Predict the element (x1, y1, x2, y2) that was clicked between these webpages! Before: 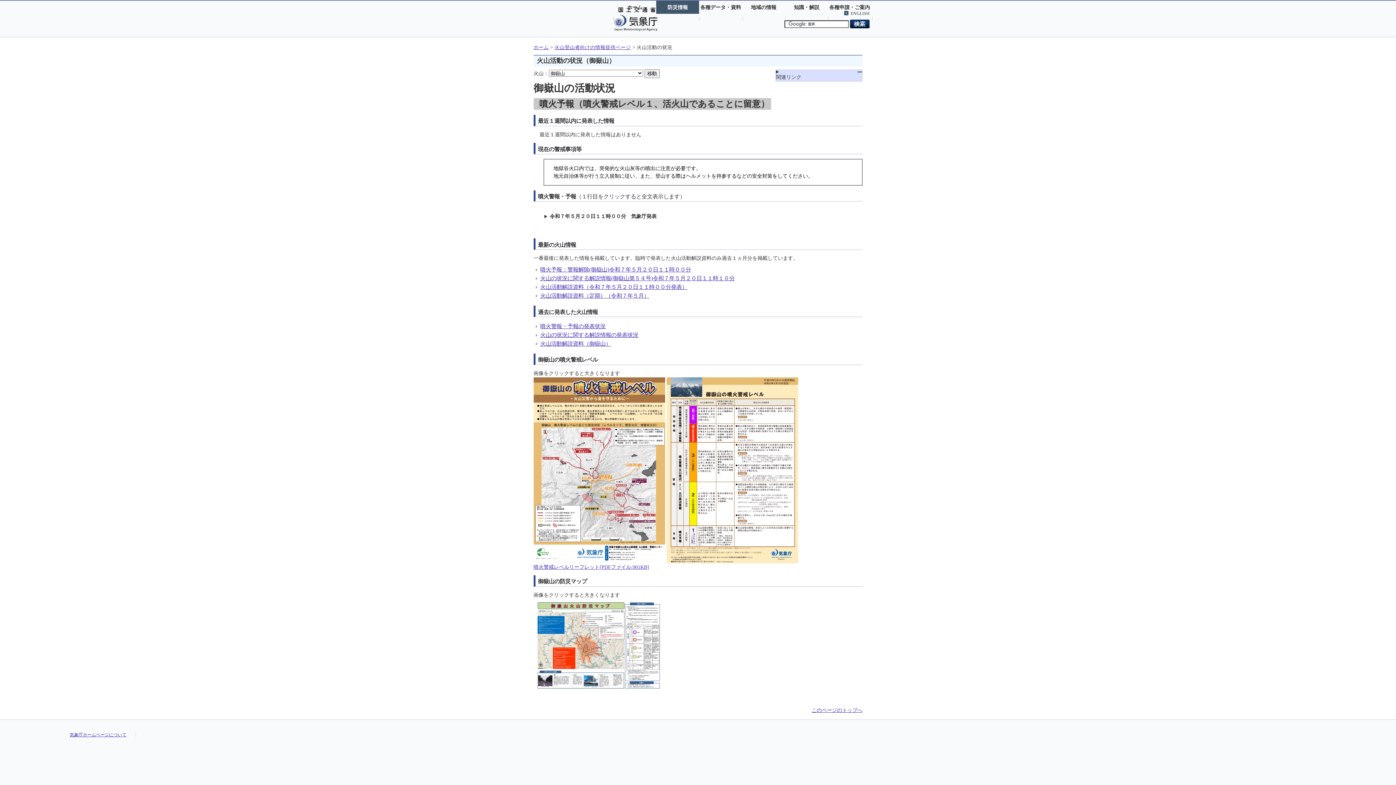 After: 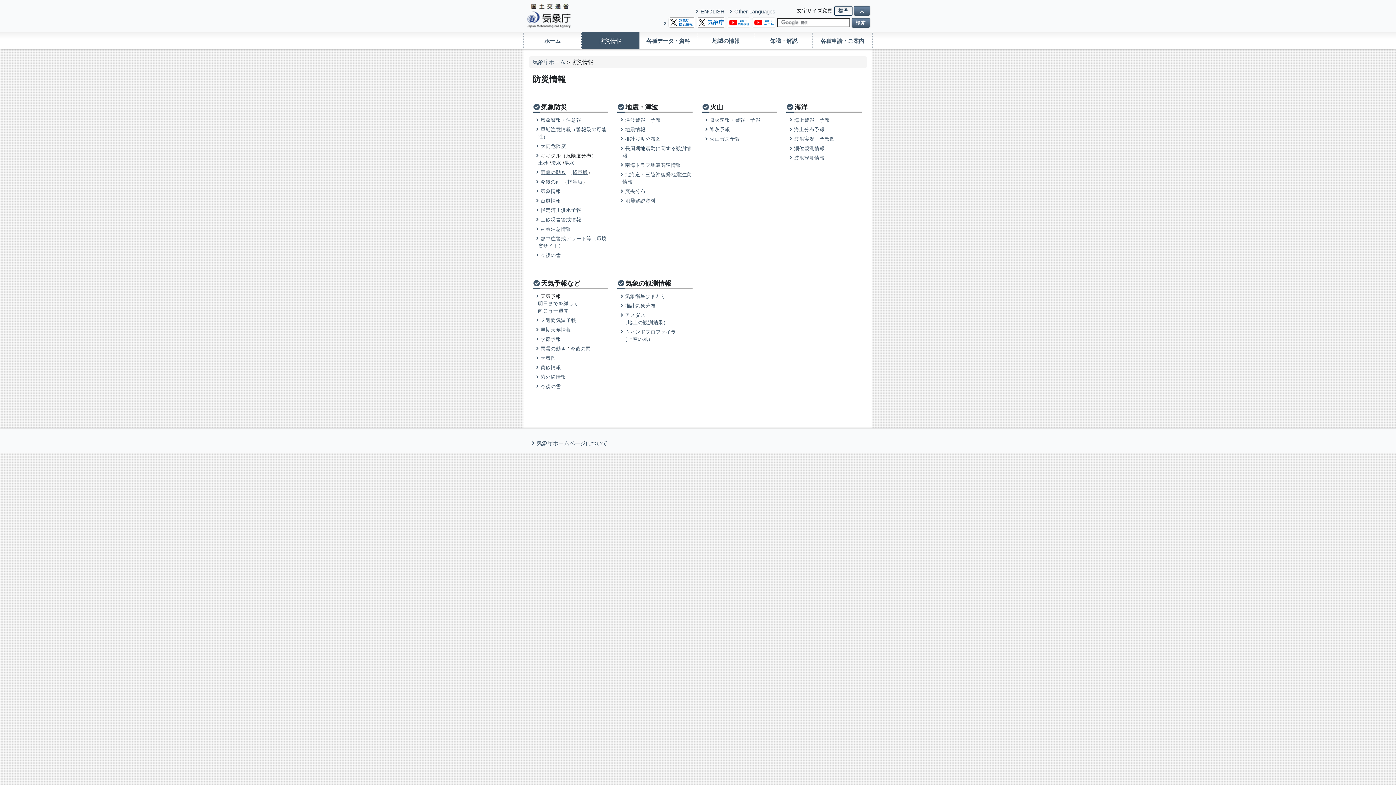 Action: label: 防災情報 bbox: (656, 0, 699, 13)